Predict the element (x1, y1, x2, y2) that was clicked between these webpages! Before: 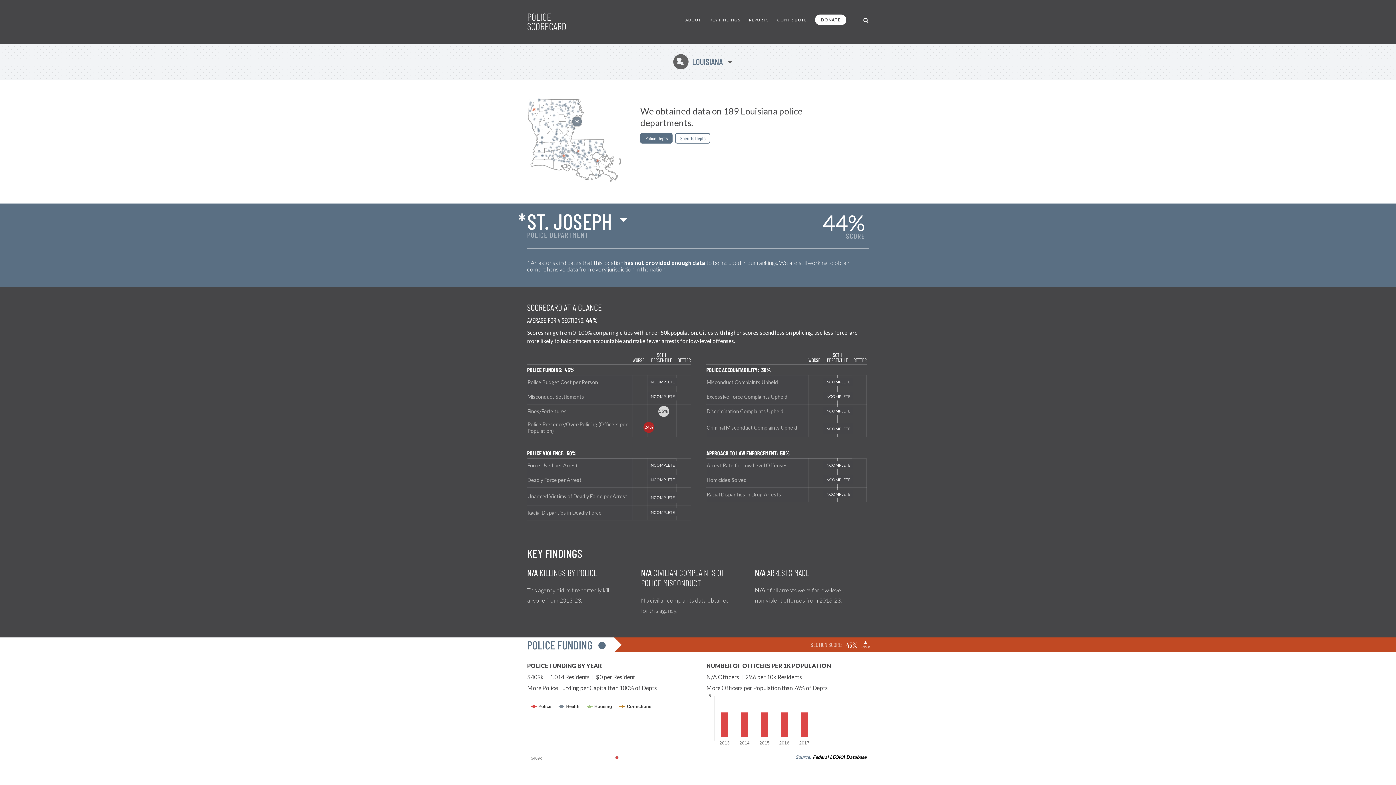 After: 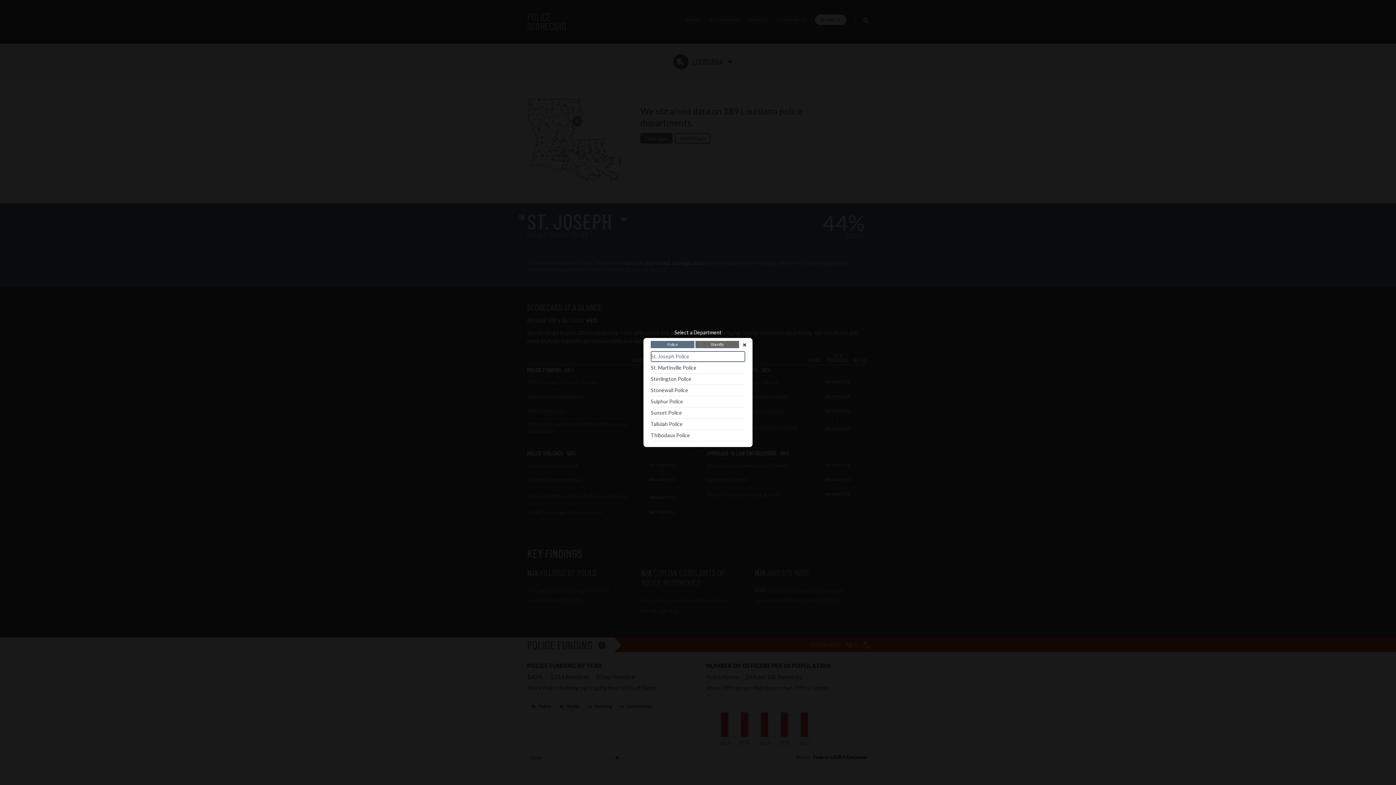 Action: label: *
ST. JOSEPH bbox: (527, 210, 612, 232)